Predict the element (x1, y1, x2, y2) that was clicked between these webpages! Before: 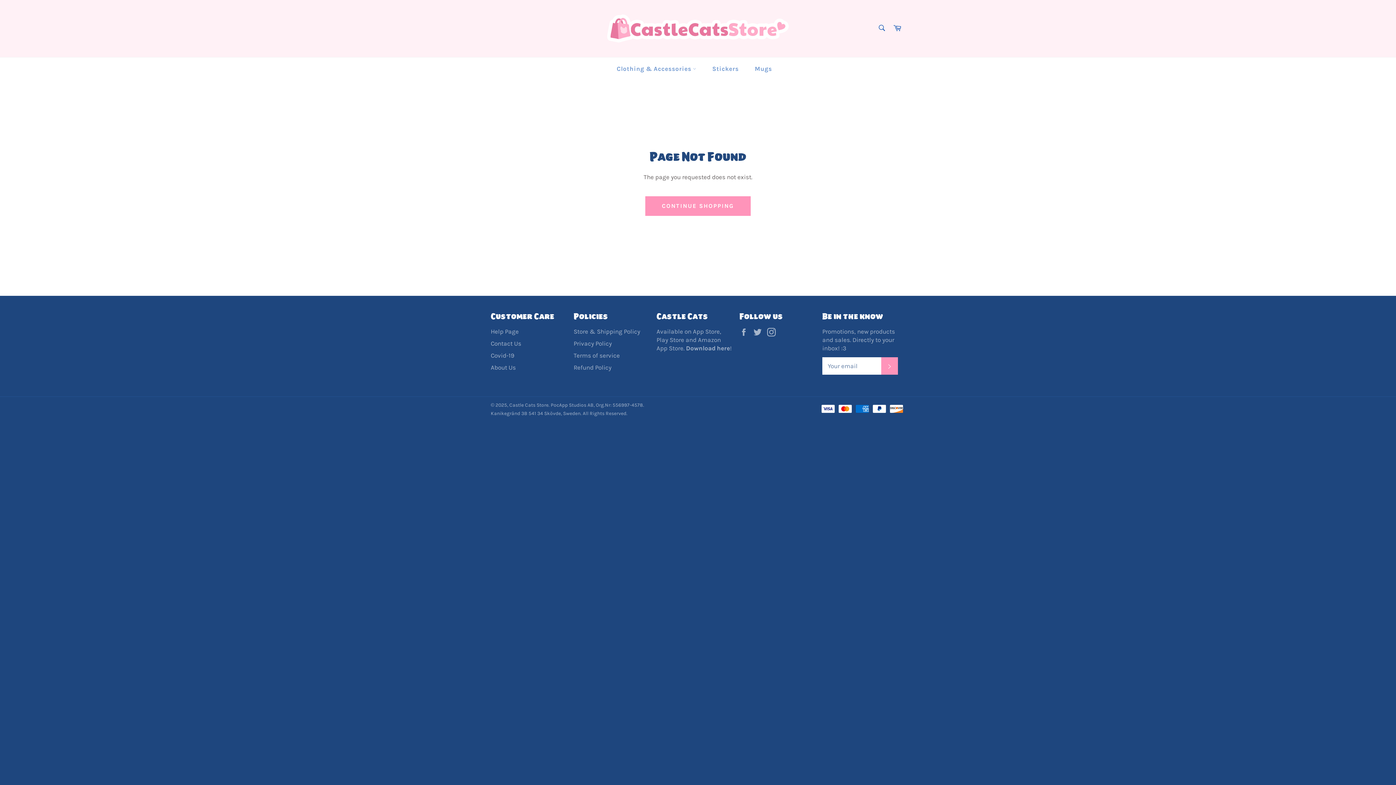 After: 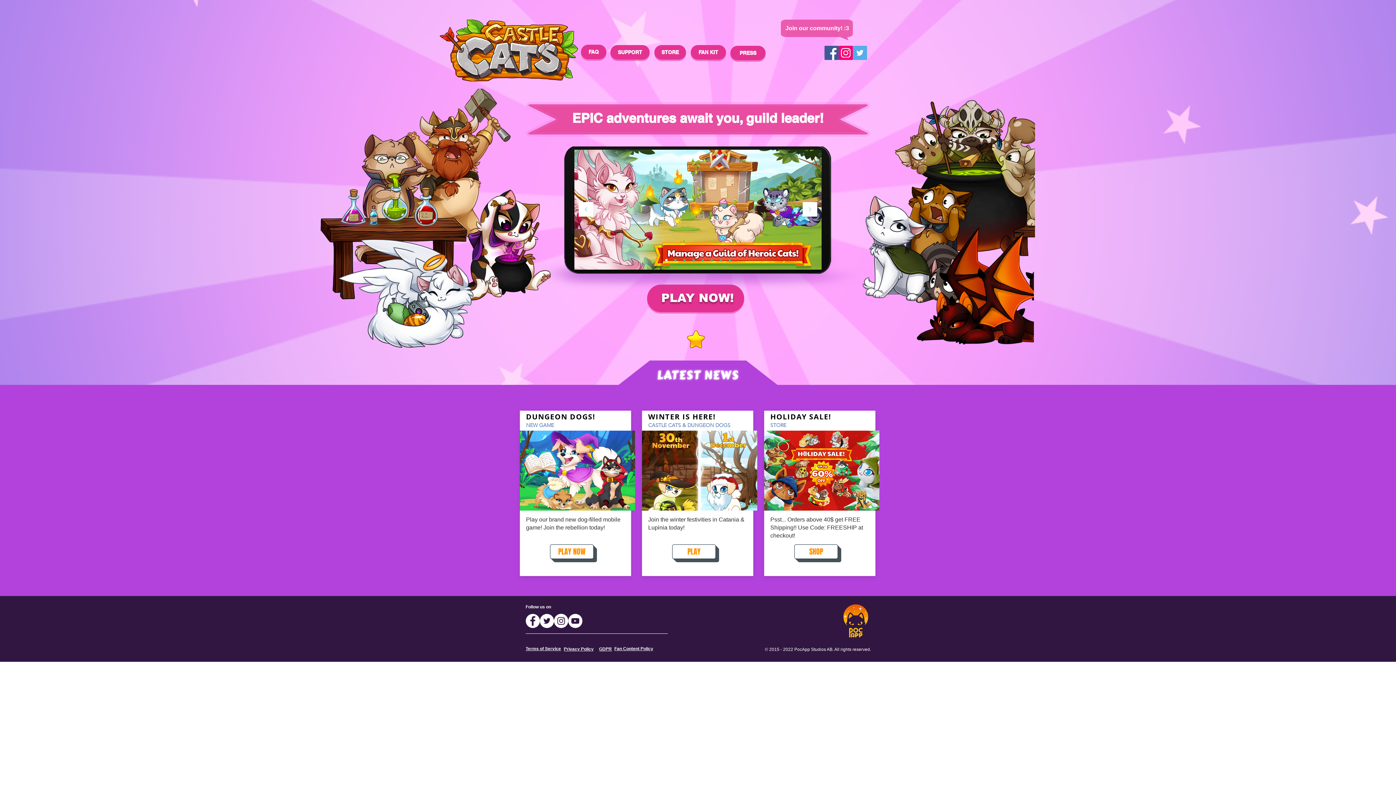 Action: bbox: (717, 344, 730, 352) label: here